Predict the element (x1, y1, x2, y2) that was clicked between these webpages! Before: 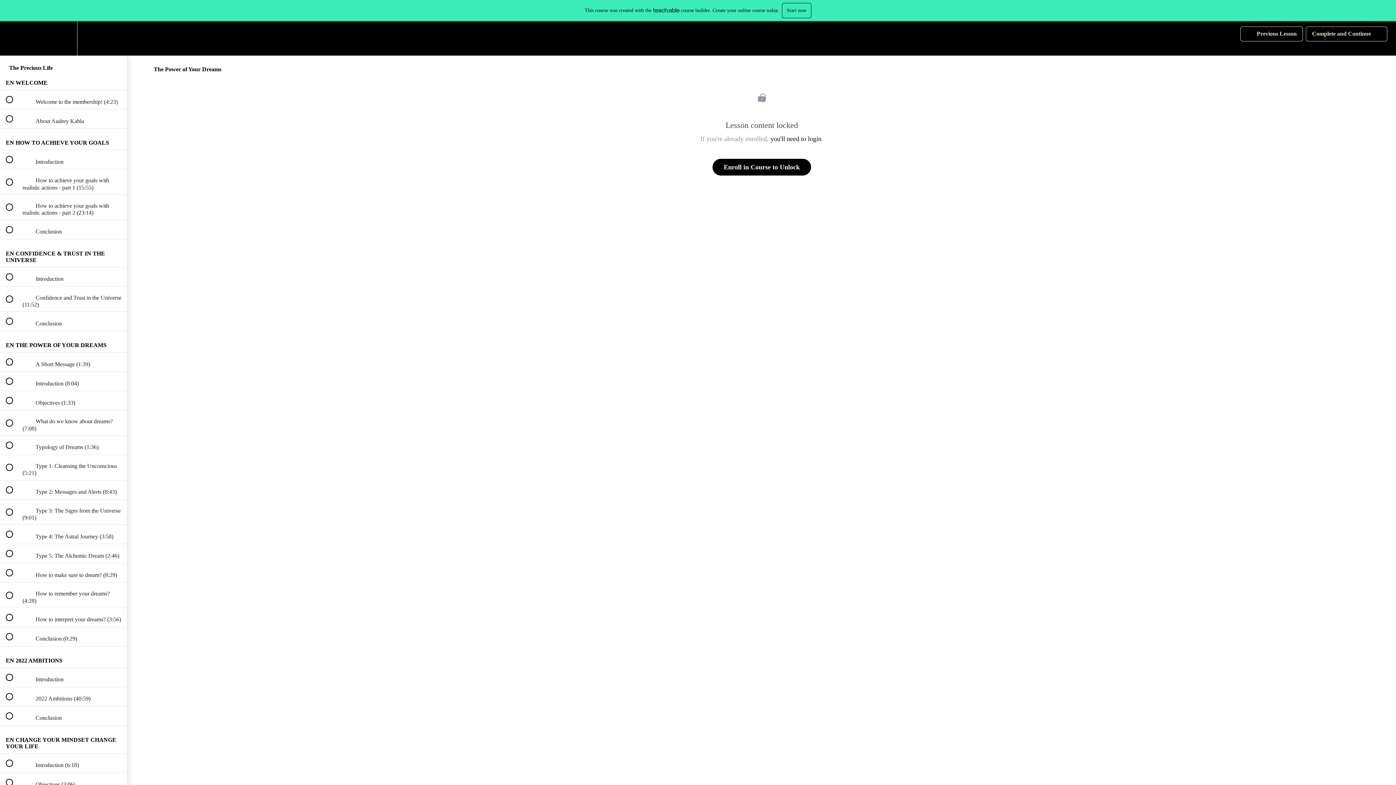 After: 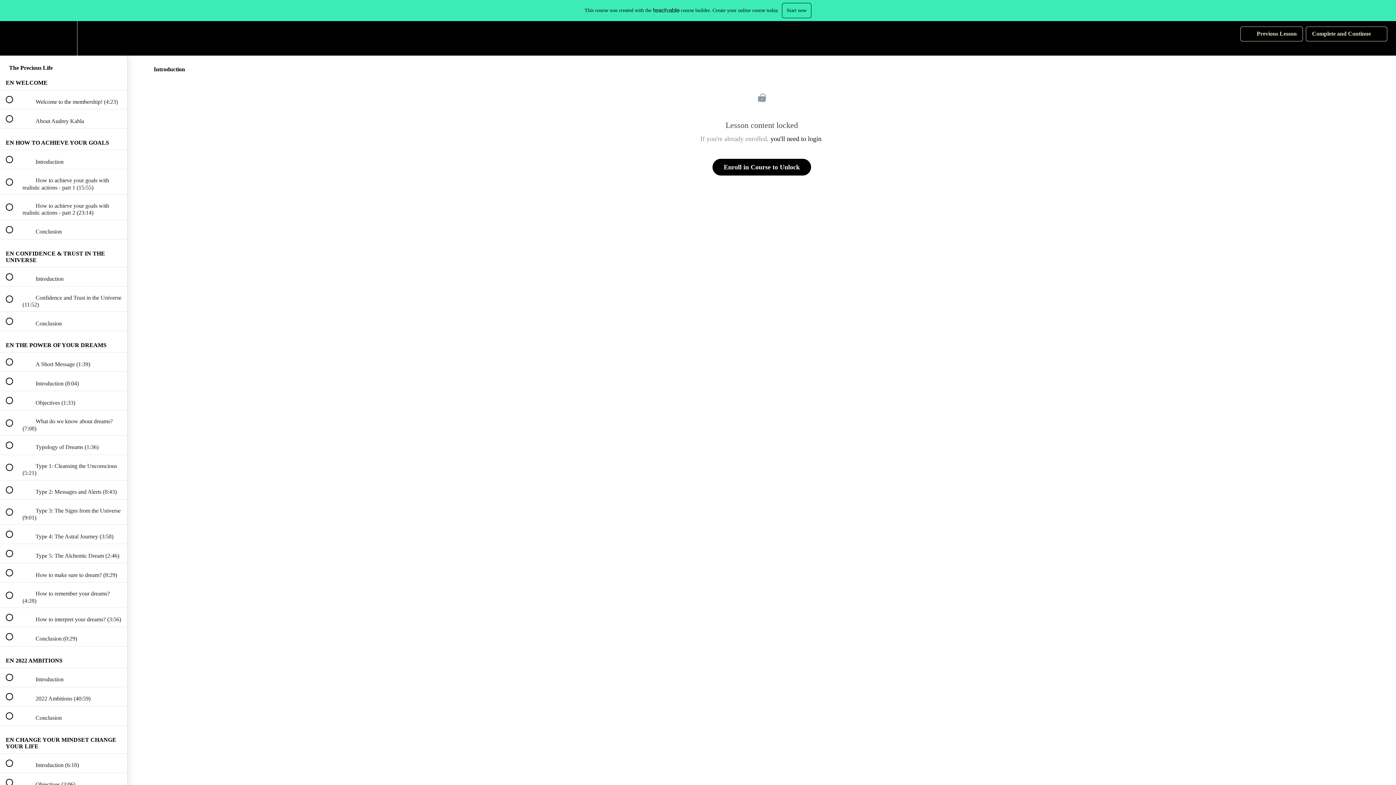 Action: label:  
 Introduction bbox: (0, 267, 127, 286)